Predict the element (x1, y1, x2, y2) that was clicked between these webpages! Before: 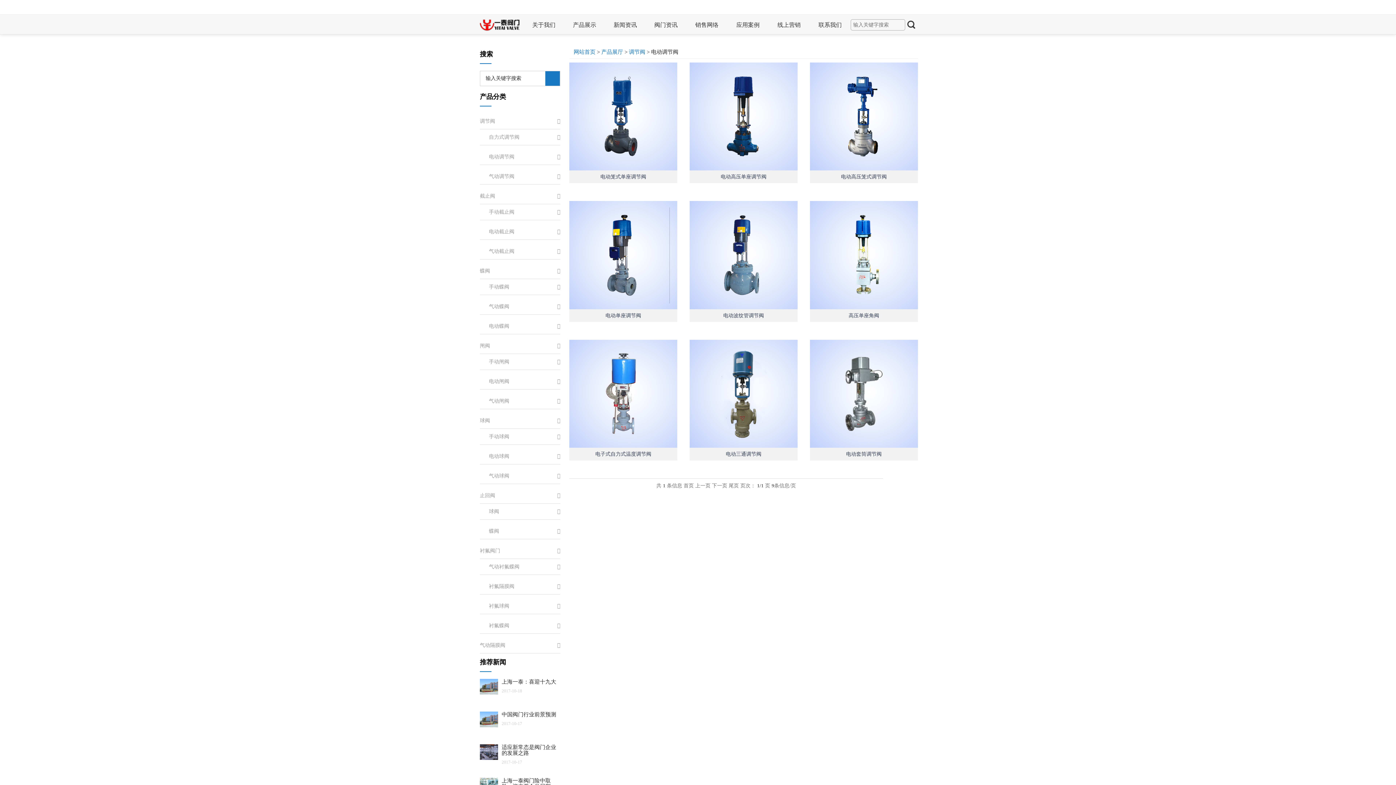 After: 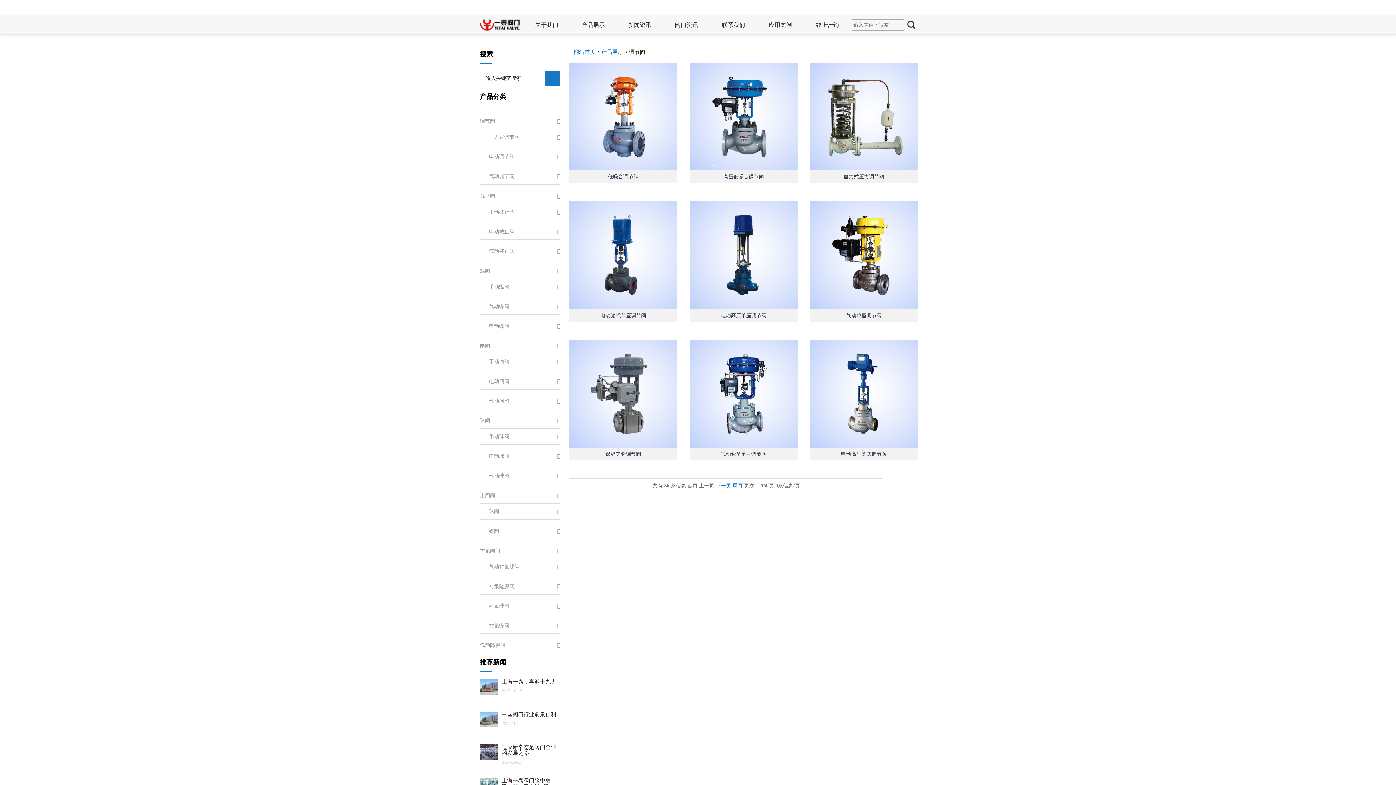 Action: bbox: (629, 49, 645, 54) label: 调节阀